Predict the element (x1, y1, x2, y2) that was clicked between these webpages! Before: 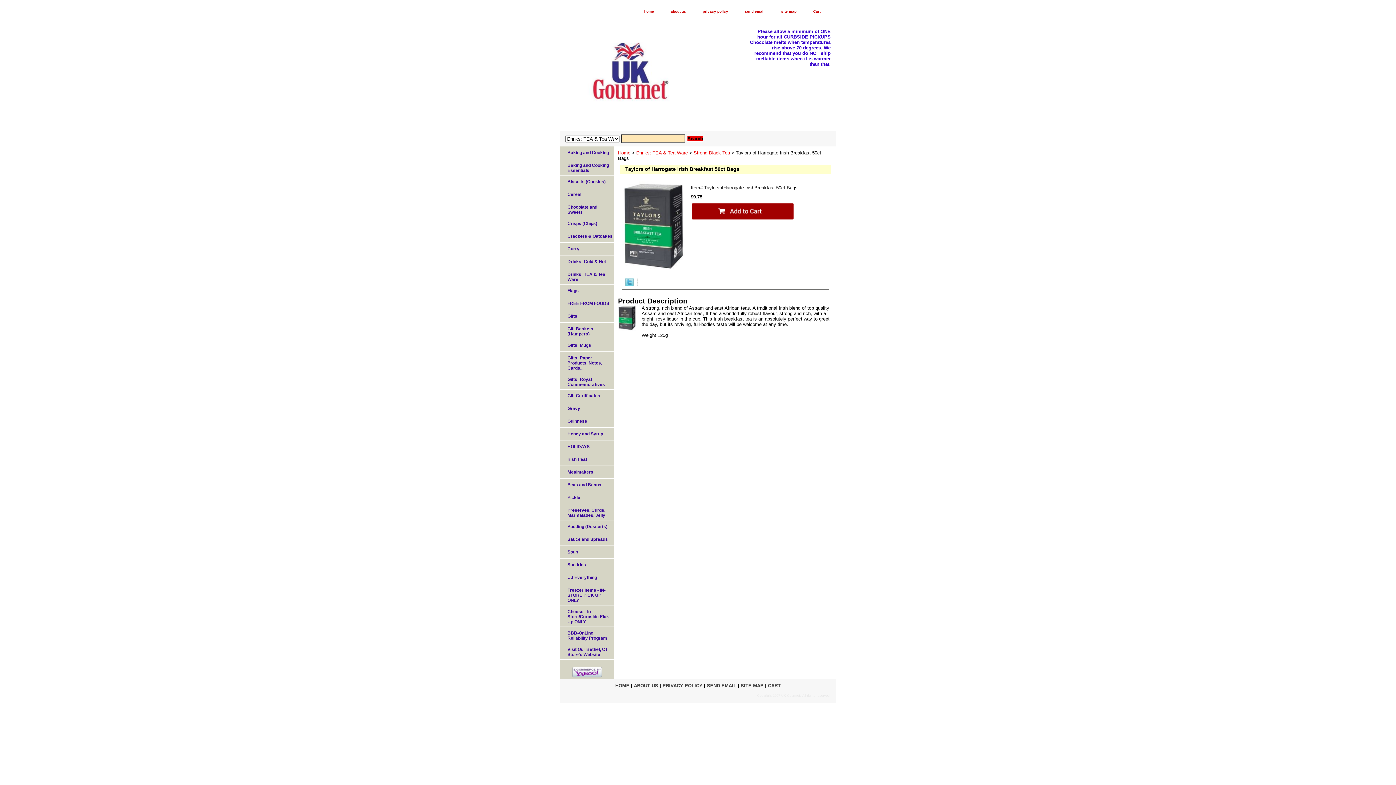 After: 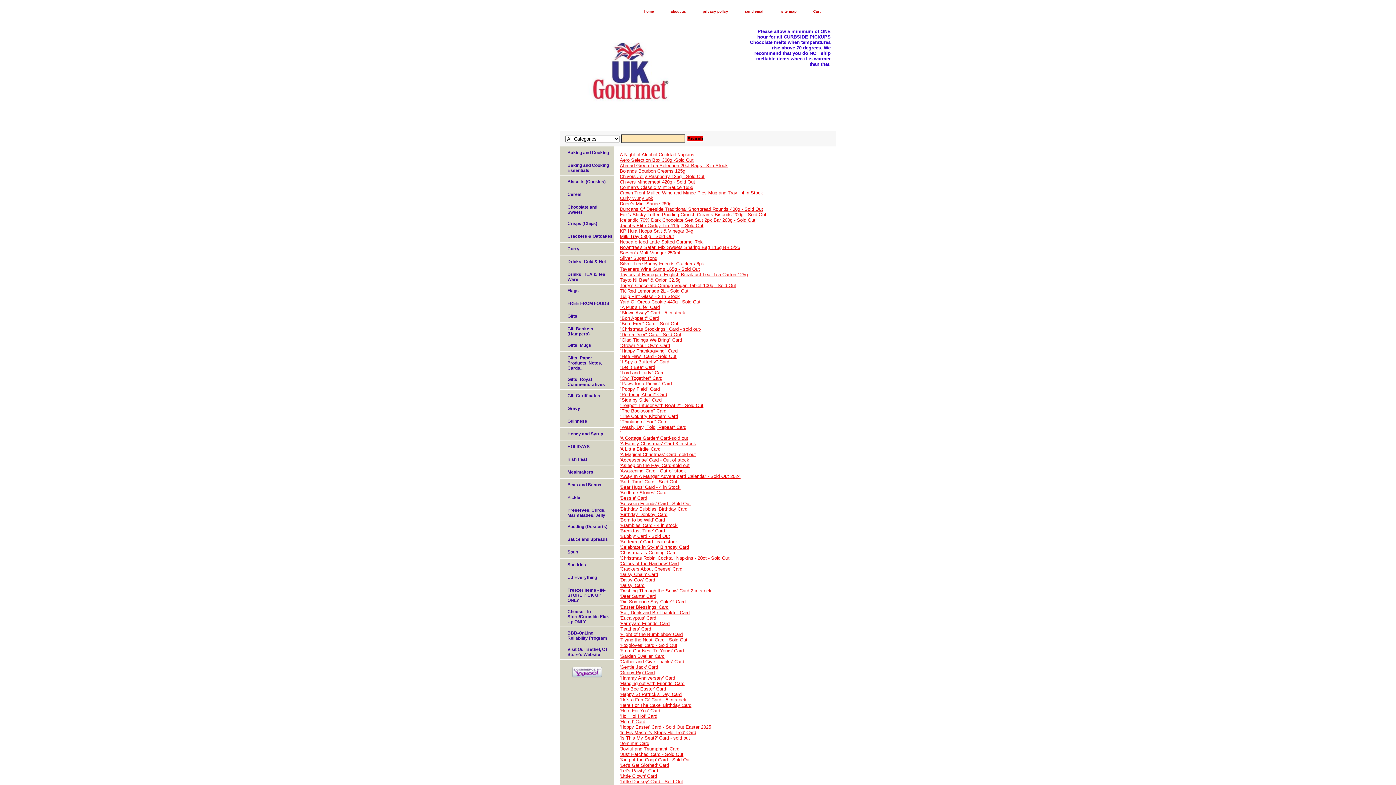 Action: bbox: (740, 683, 763, 688) label: SITE MAP